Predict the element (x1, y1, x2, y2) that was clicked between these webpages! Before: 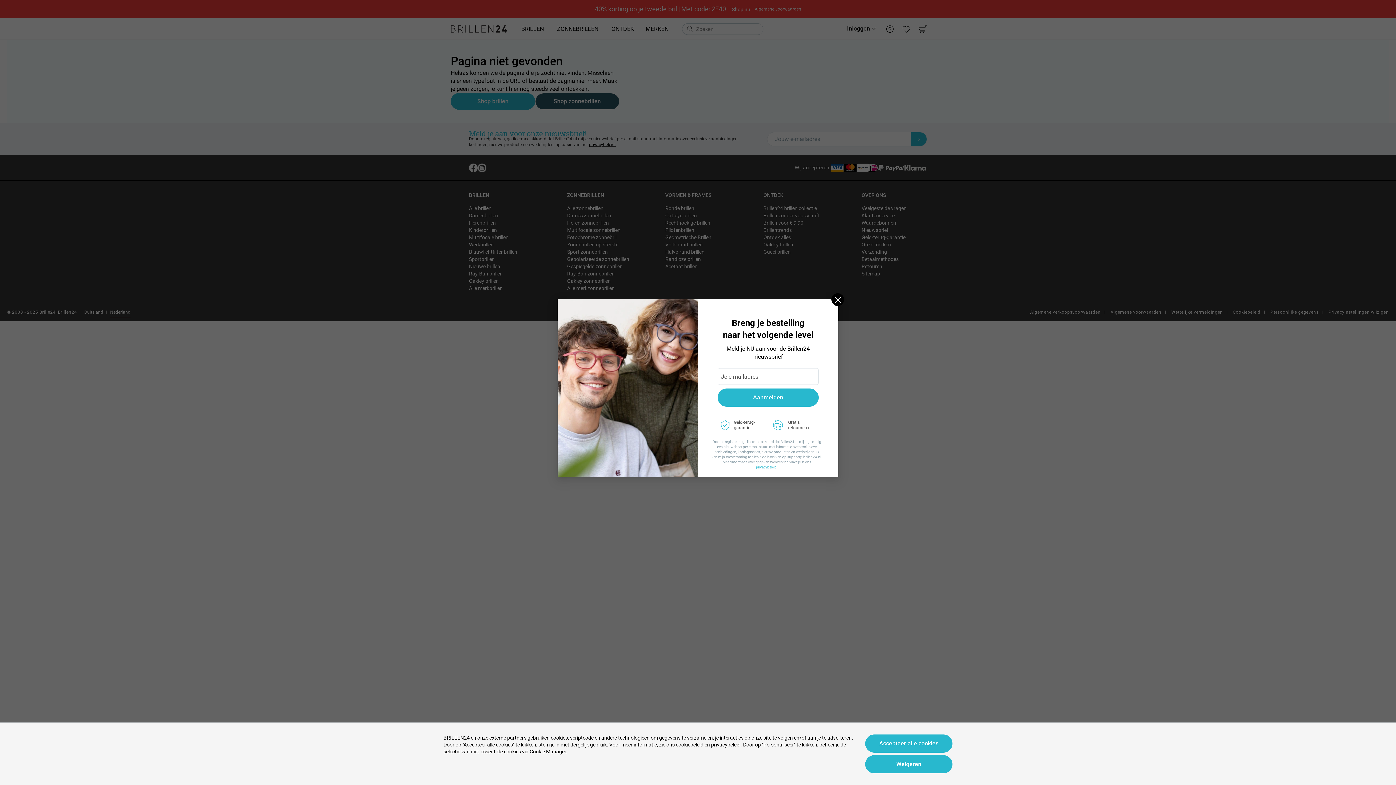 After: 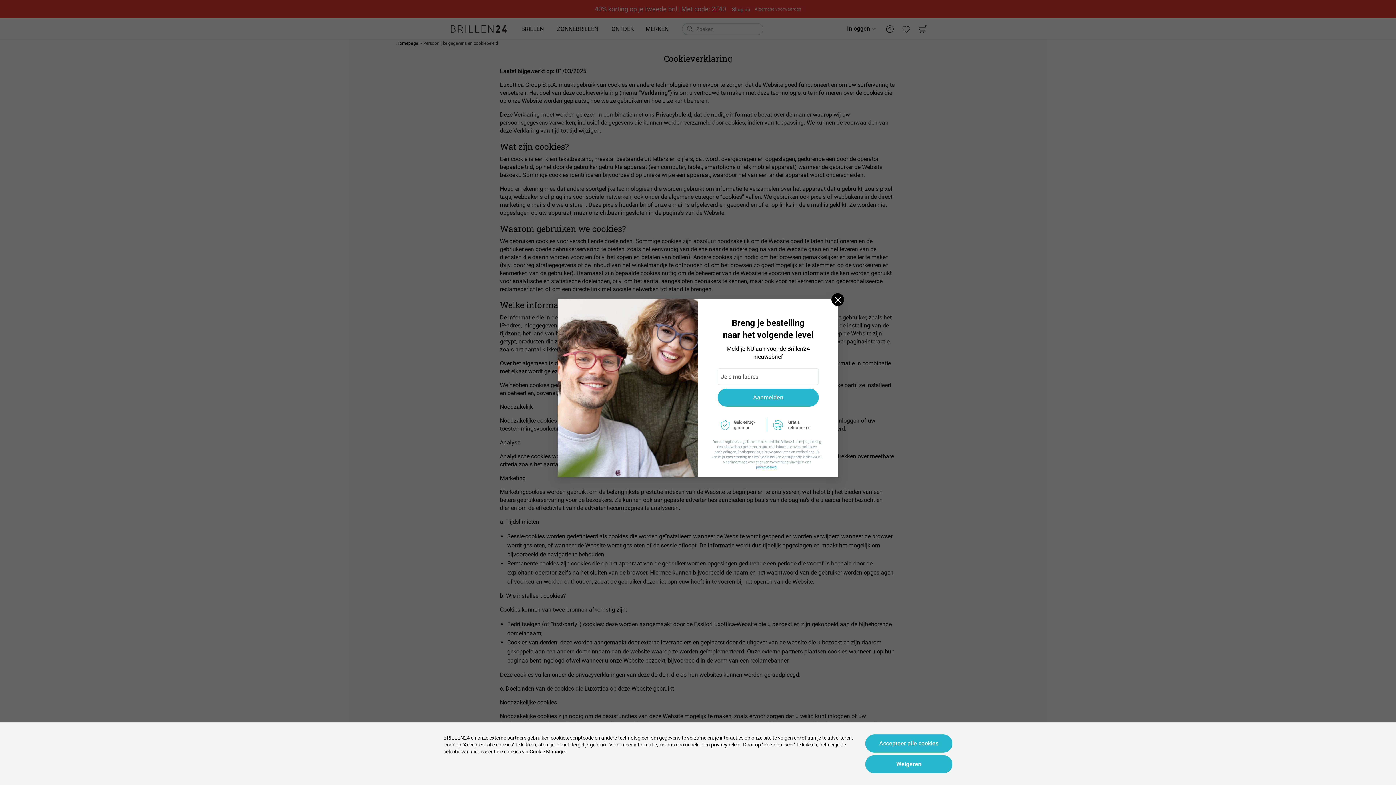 Action: label: cookiebeleid bbox: (676, 741, 703, 748)